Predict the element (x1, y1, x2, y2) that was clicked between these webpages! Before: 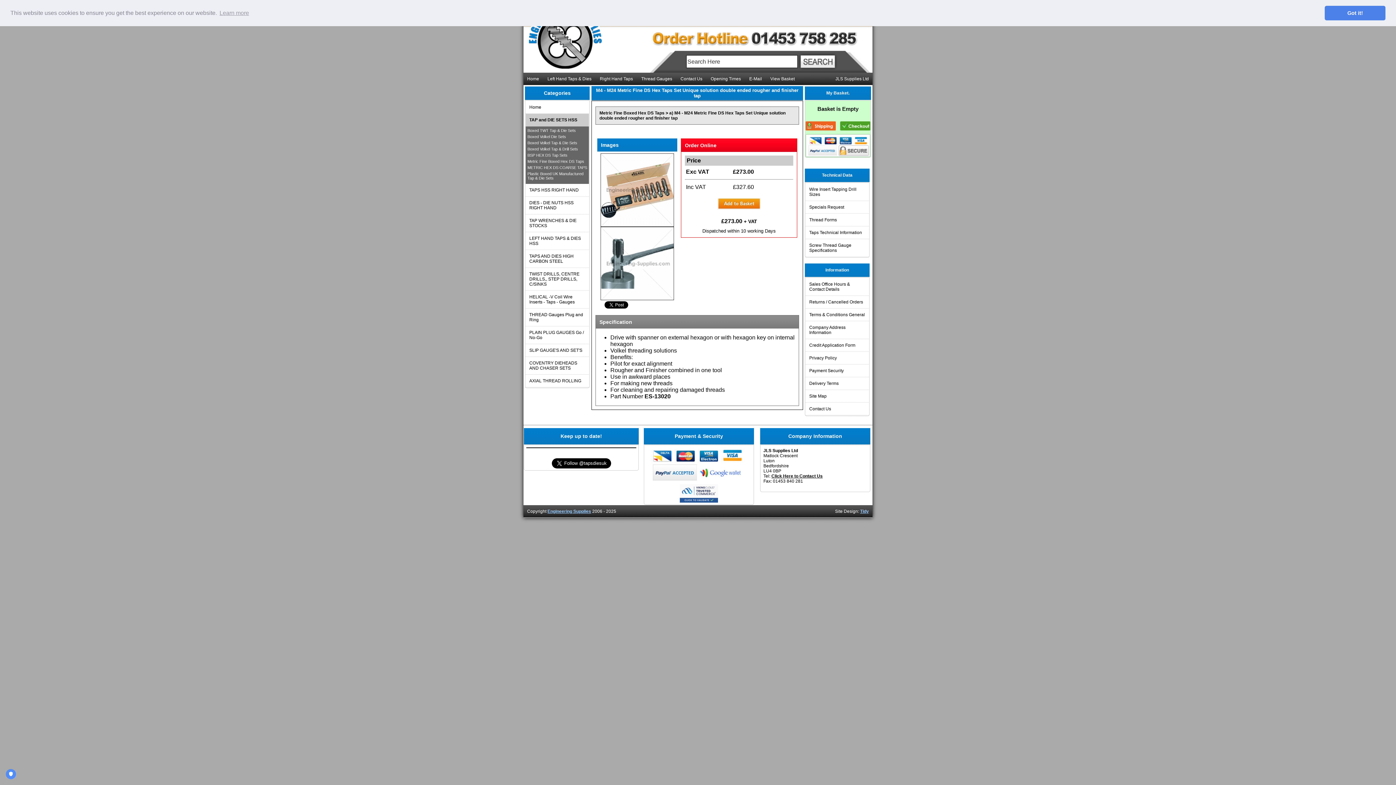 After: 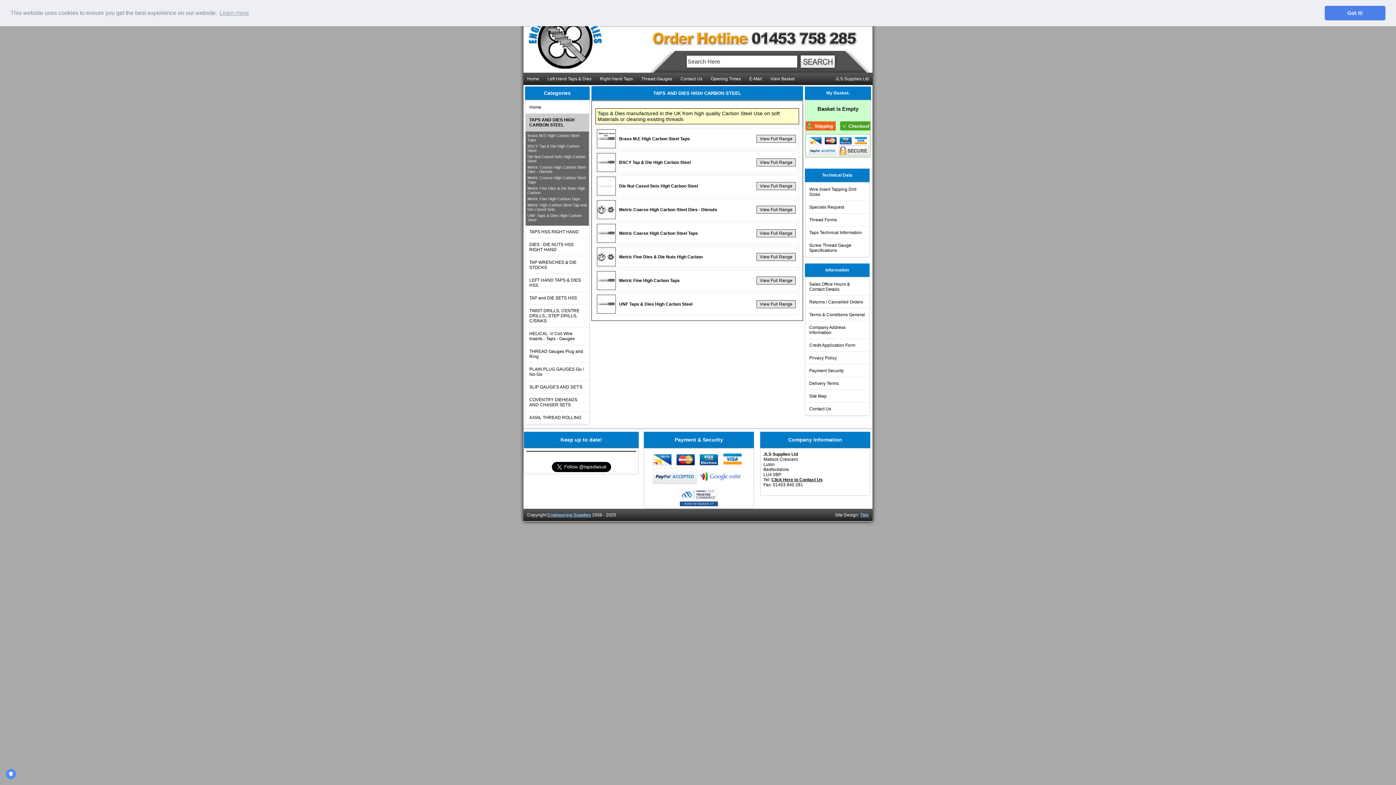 Action: bbox: (525, 250, 589, 268) label: TAPS AND DIES HIGH CARBON STEEL